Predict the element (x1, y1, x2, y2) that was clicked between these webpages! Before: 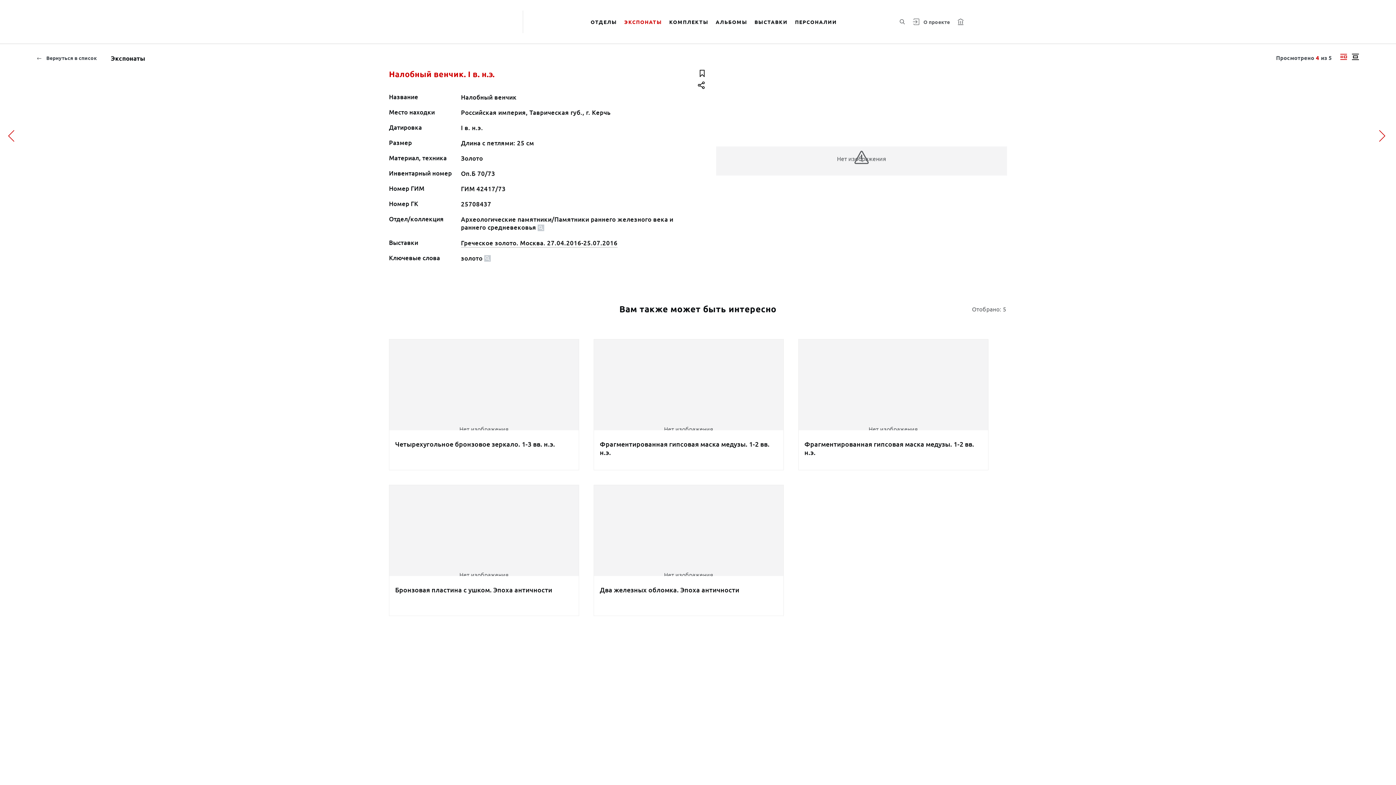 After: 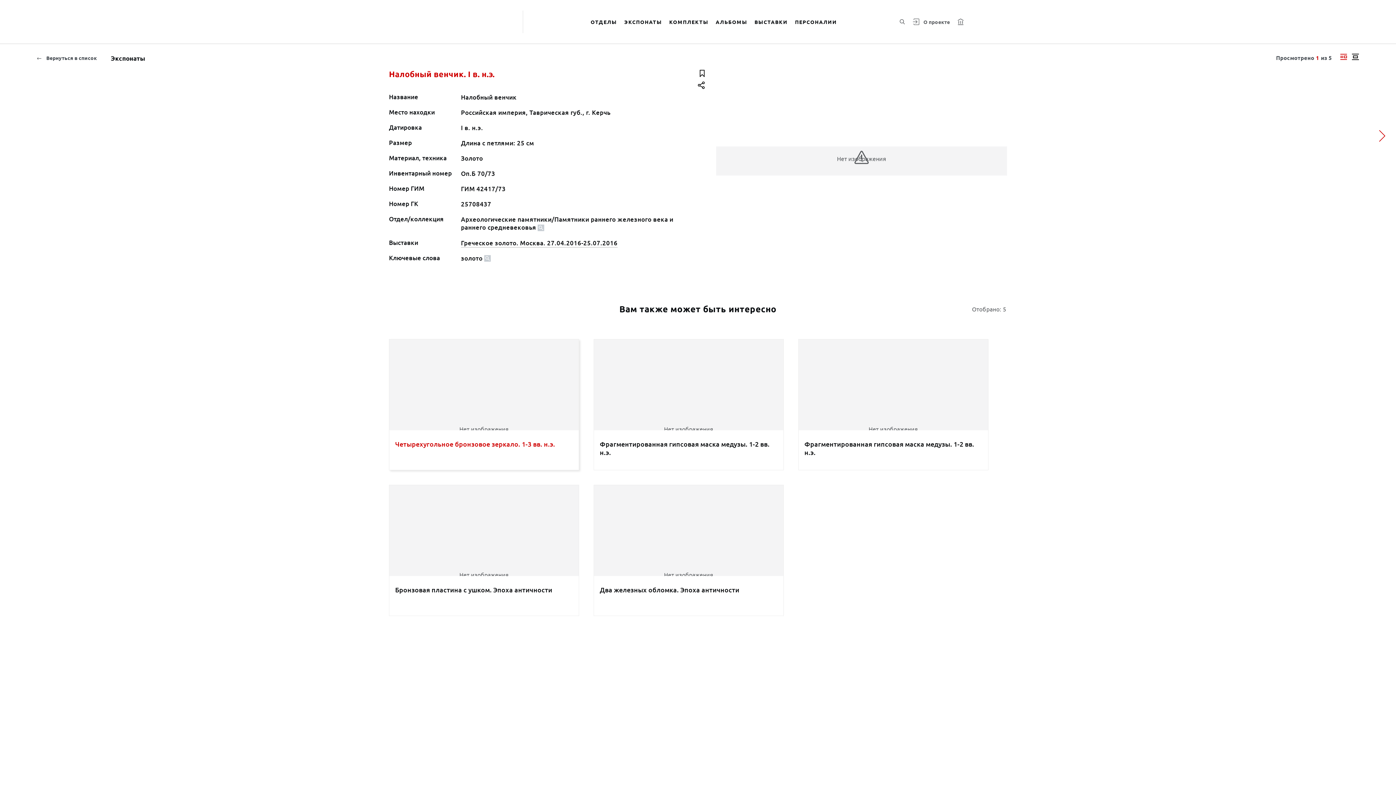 Action: label: Нет изображения
Четырехугольное бронзовое зеркало. 1-3 вв. н.э. bbox: (381, 339, 586, 470)